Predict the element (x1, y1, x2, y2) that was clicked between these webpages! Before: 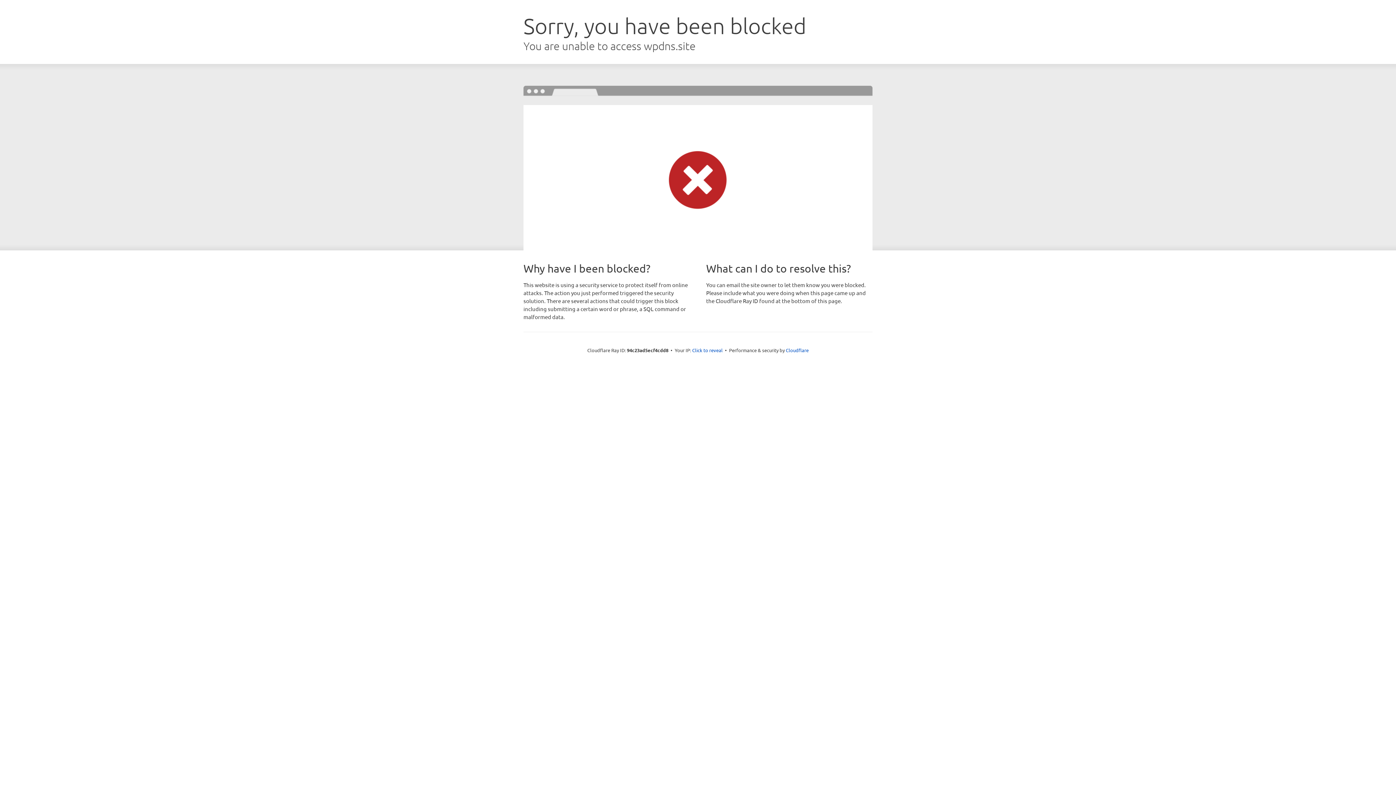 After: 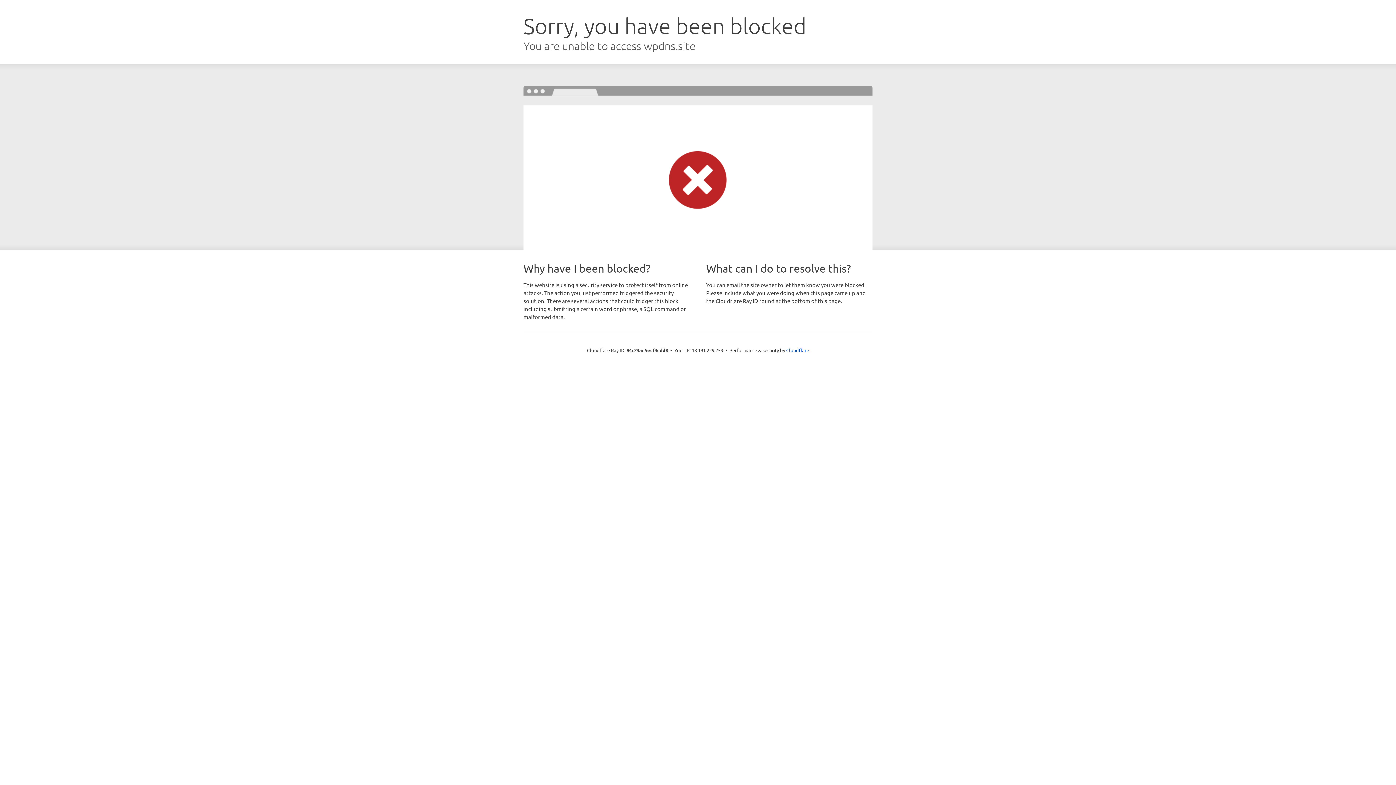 Action: label: Click to reveal bbox: (692, 346, 722, 353)